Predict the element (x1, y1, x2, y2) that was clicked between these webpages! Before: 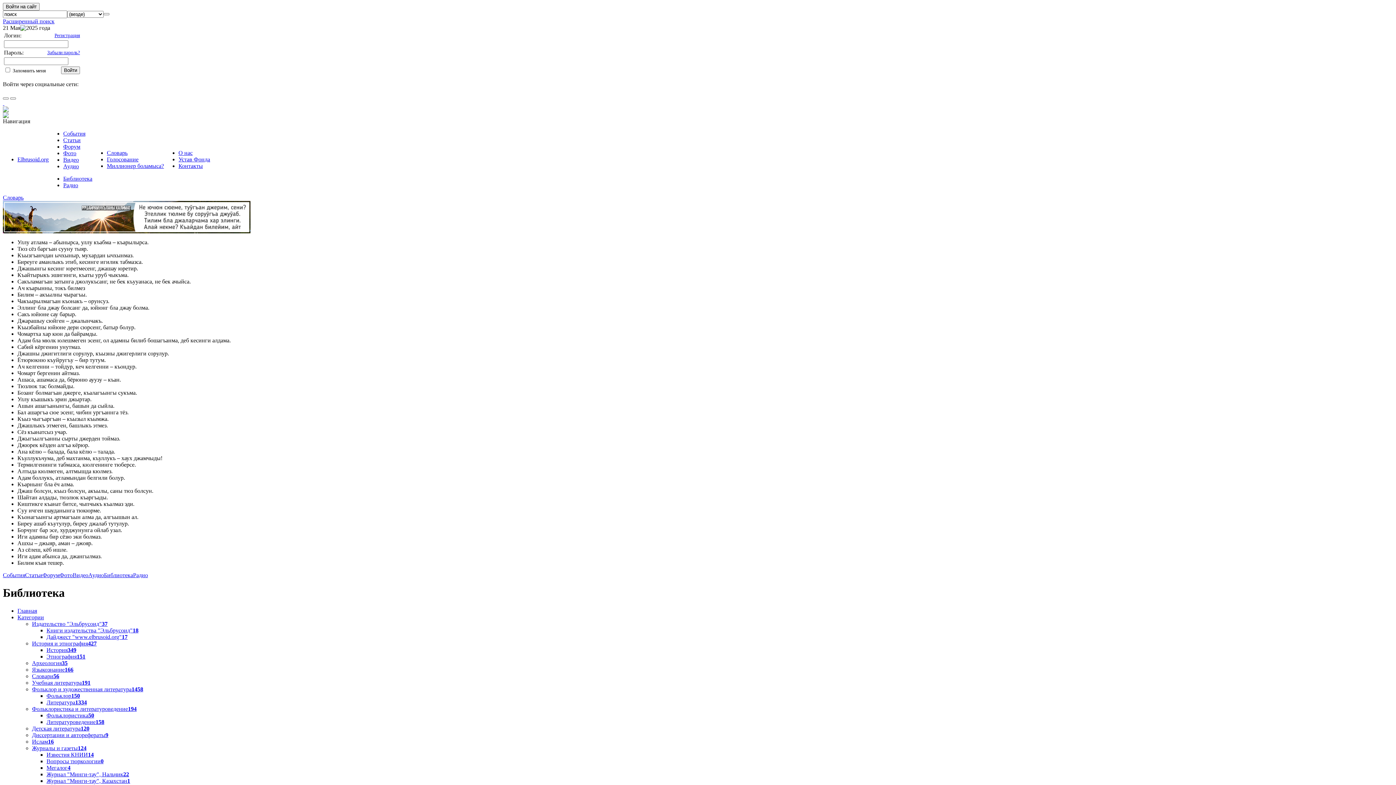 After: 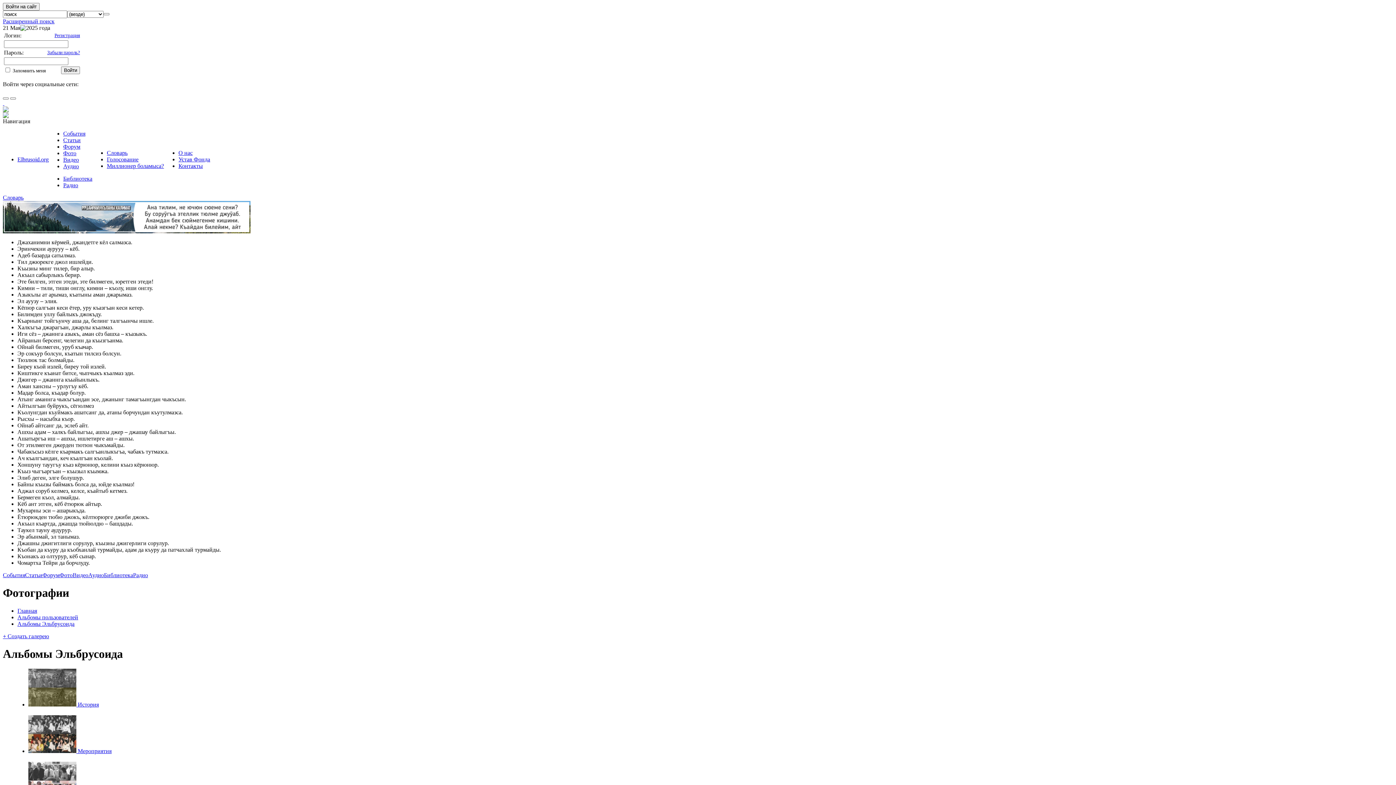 Action: label: Фото bbox: (59, 572, 72, 578)